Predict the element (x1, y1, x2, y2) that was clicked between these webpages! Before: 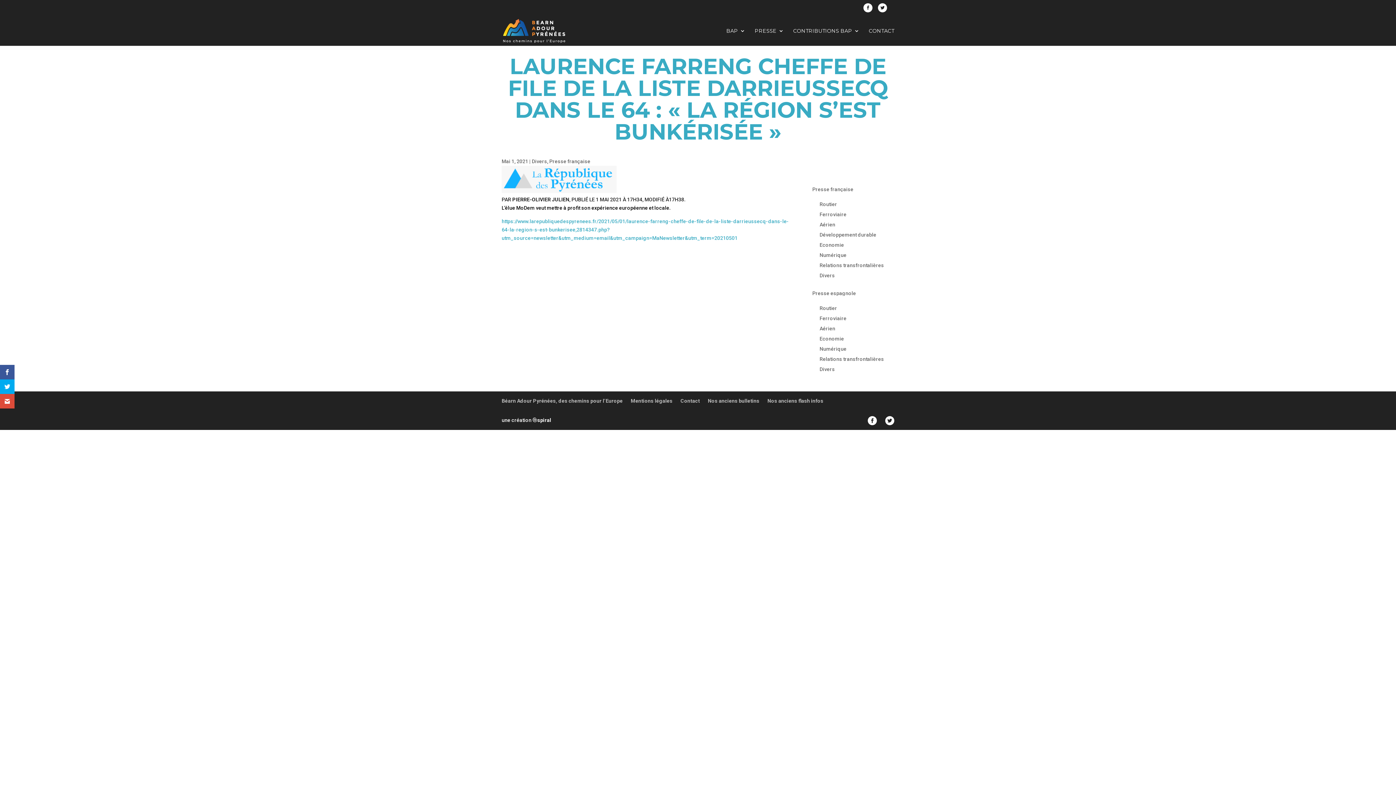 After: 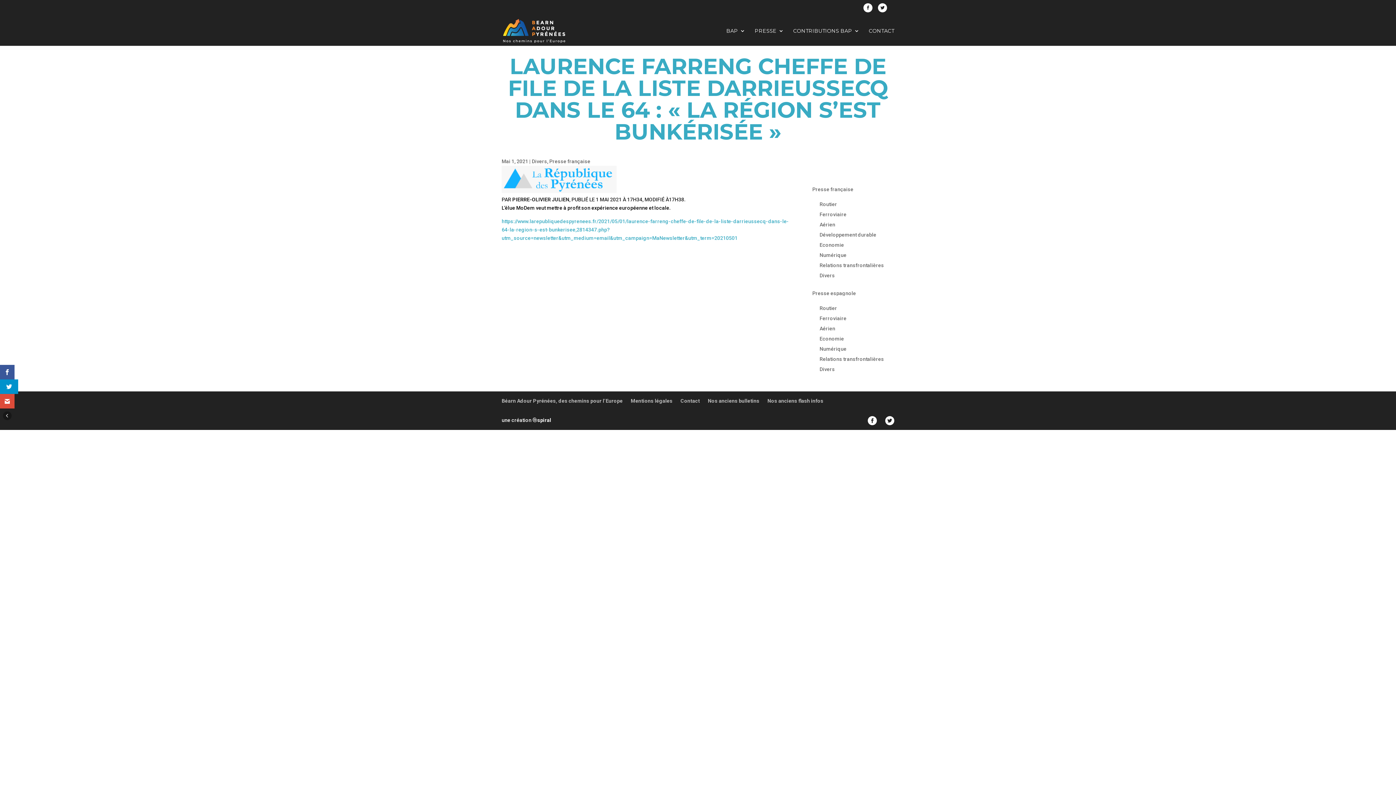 Action: bbox: (0, 379, 14, 394)